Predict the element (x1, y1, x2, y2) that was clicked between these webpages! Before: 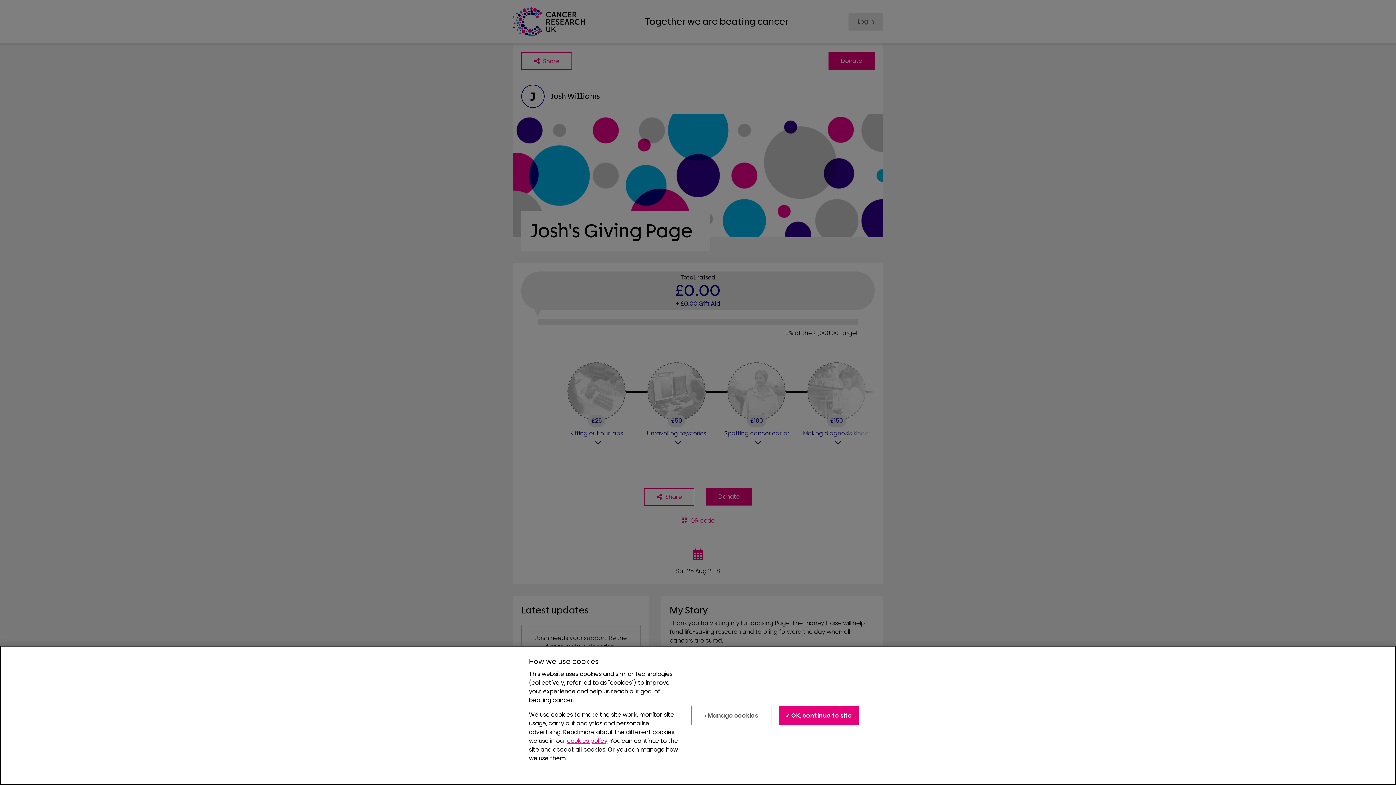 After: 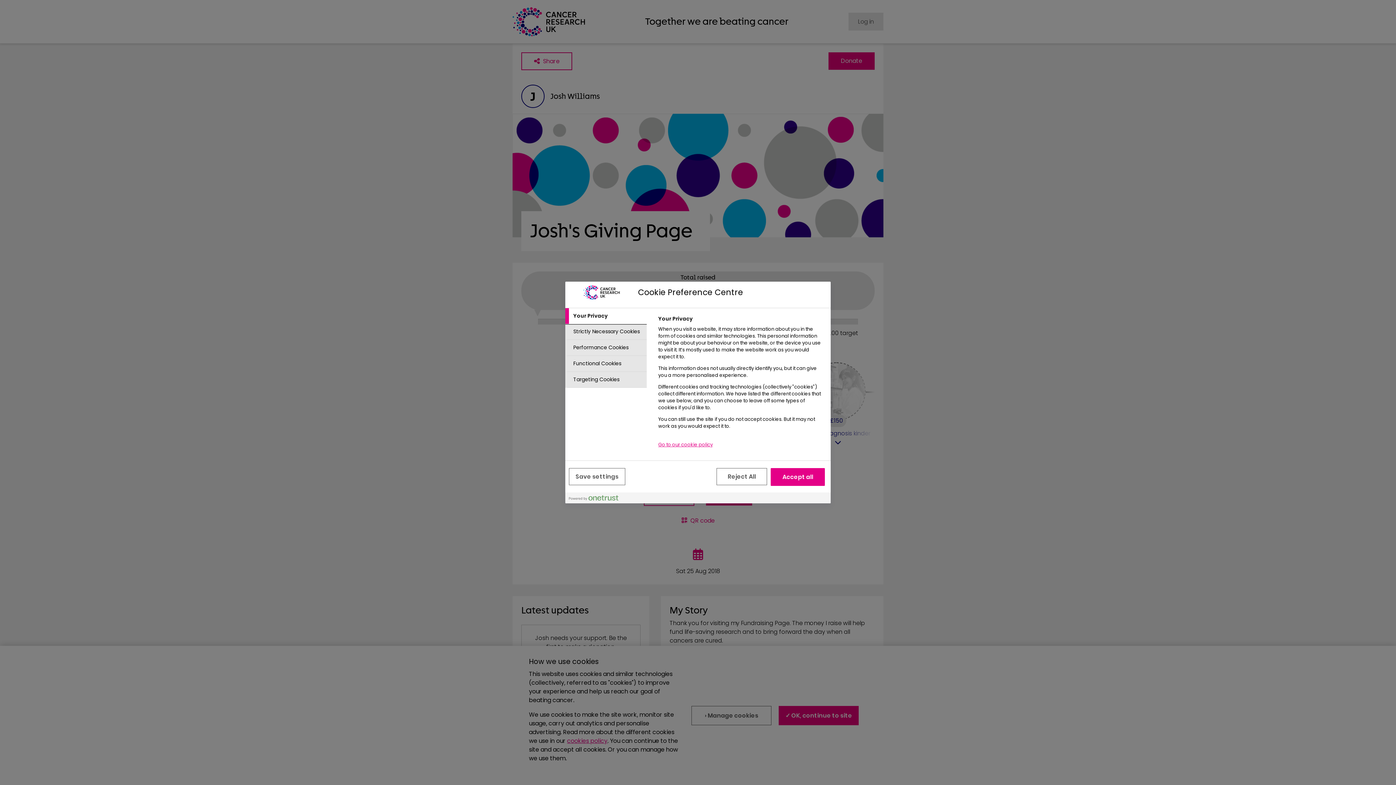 Action: bbox: (691, 718, 771, 737) label: › Manage cookies